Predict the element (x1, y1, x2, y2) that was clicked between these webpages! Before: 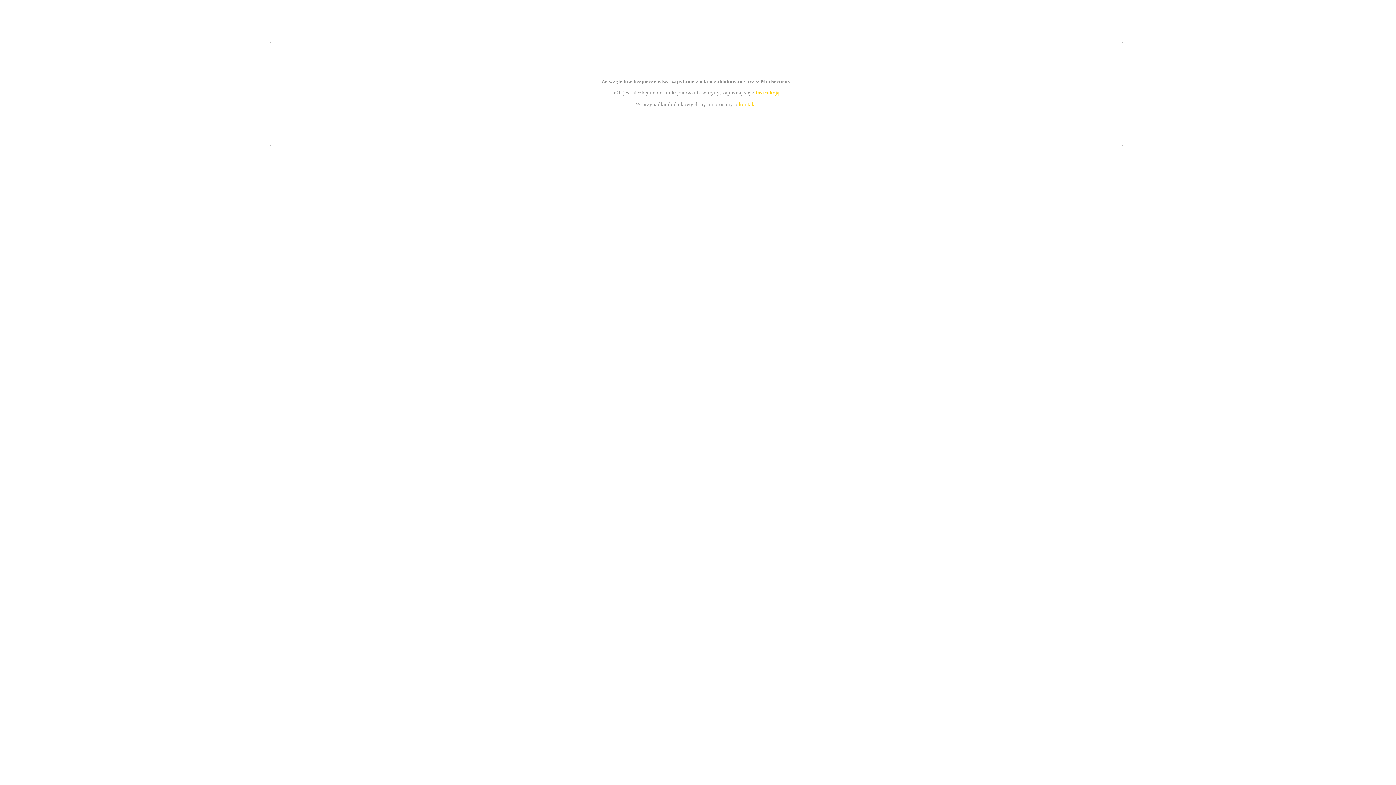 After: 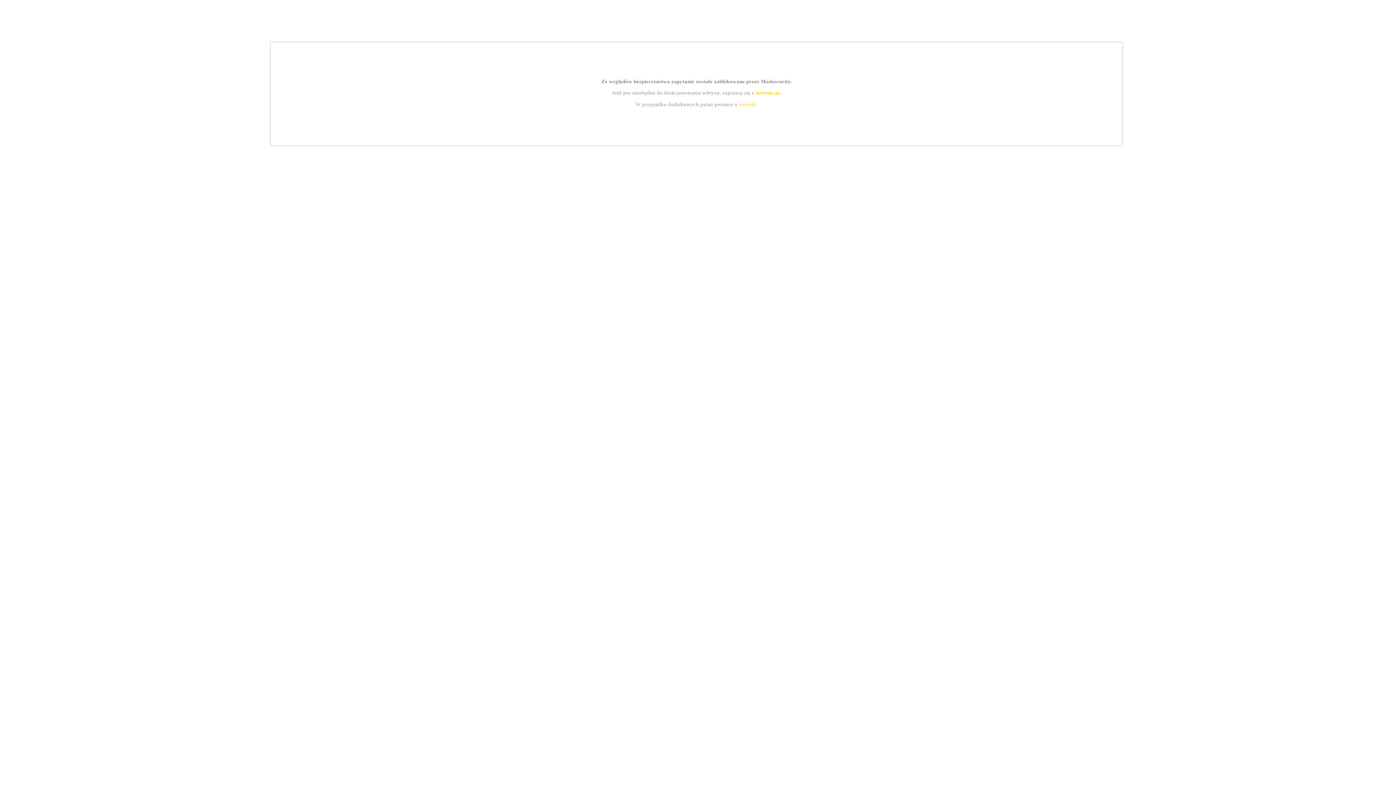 Action: label: instrukcją bbox: (755, 89, 779, 95)